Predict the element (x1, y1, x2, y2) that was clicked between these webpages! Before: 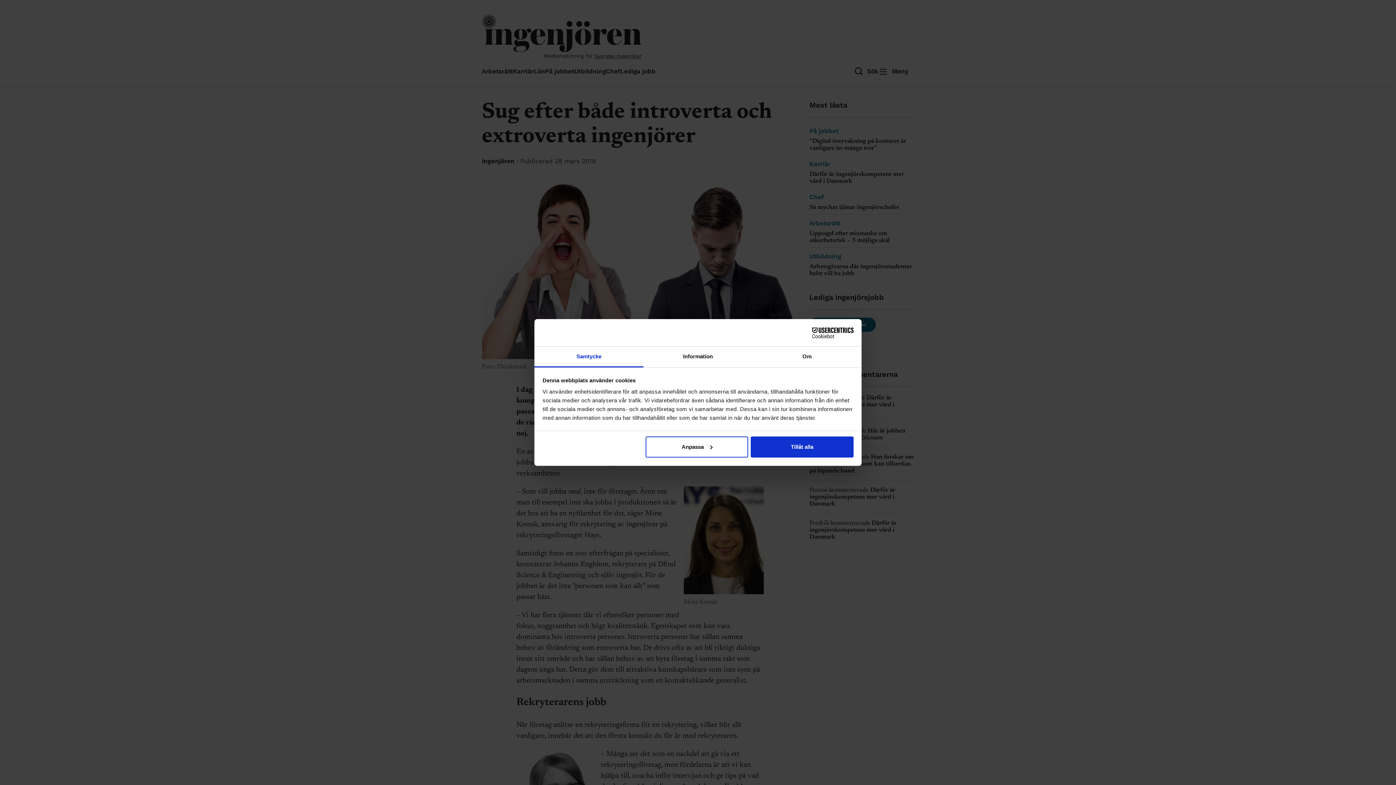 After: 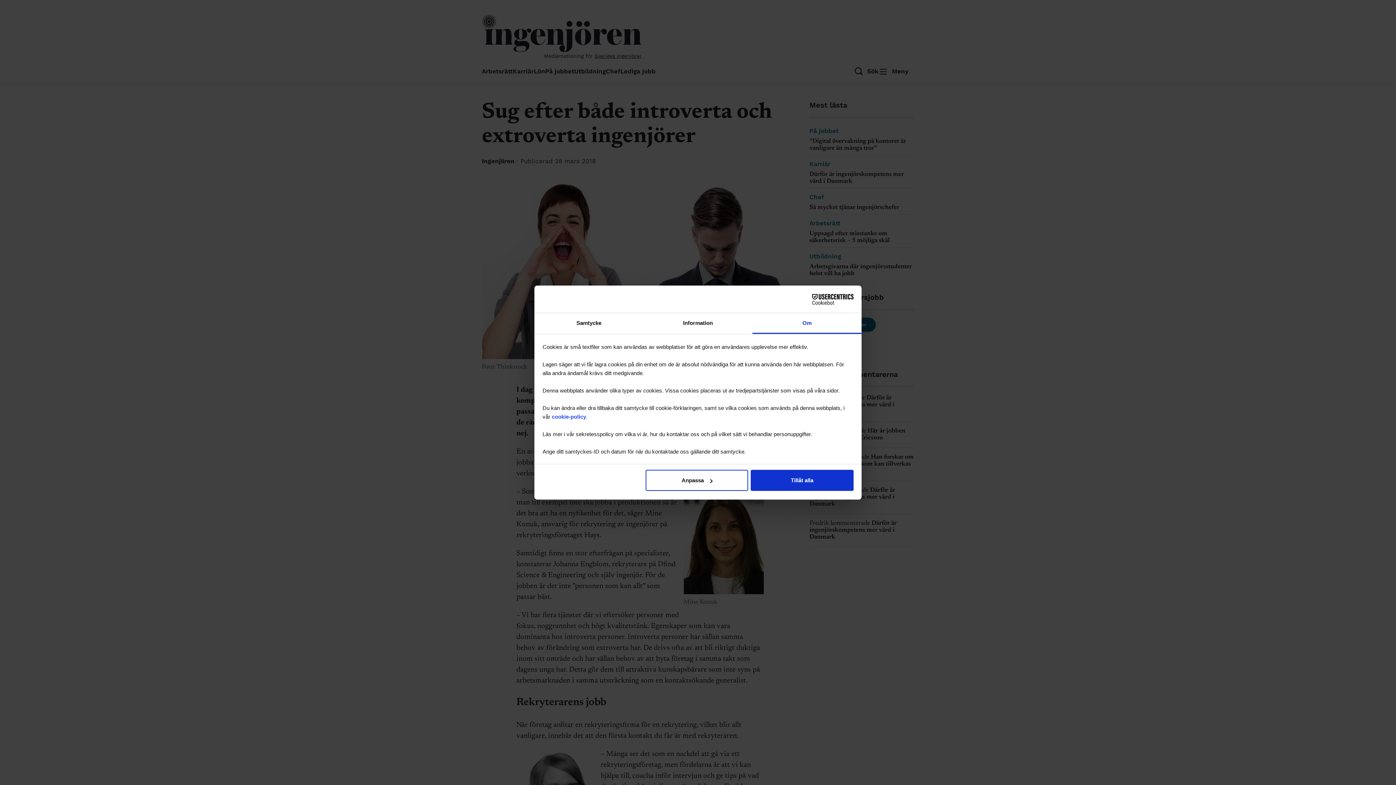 Action: label: Om bbox: (752, 346, 861, 367)